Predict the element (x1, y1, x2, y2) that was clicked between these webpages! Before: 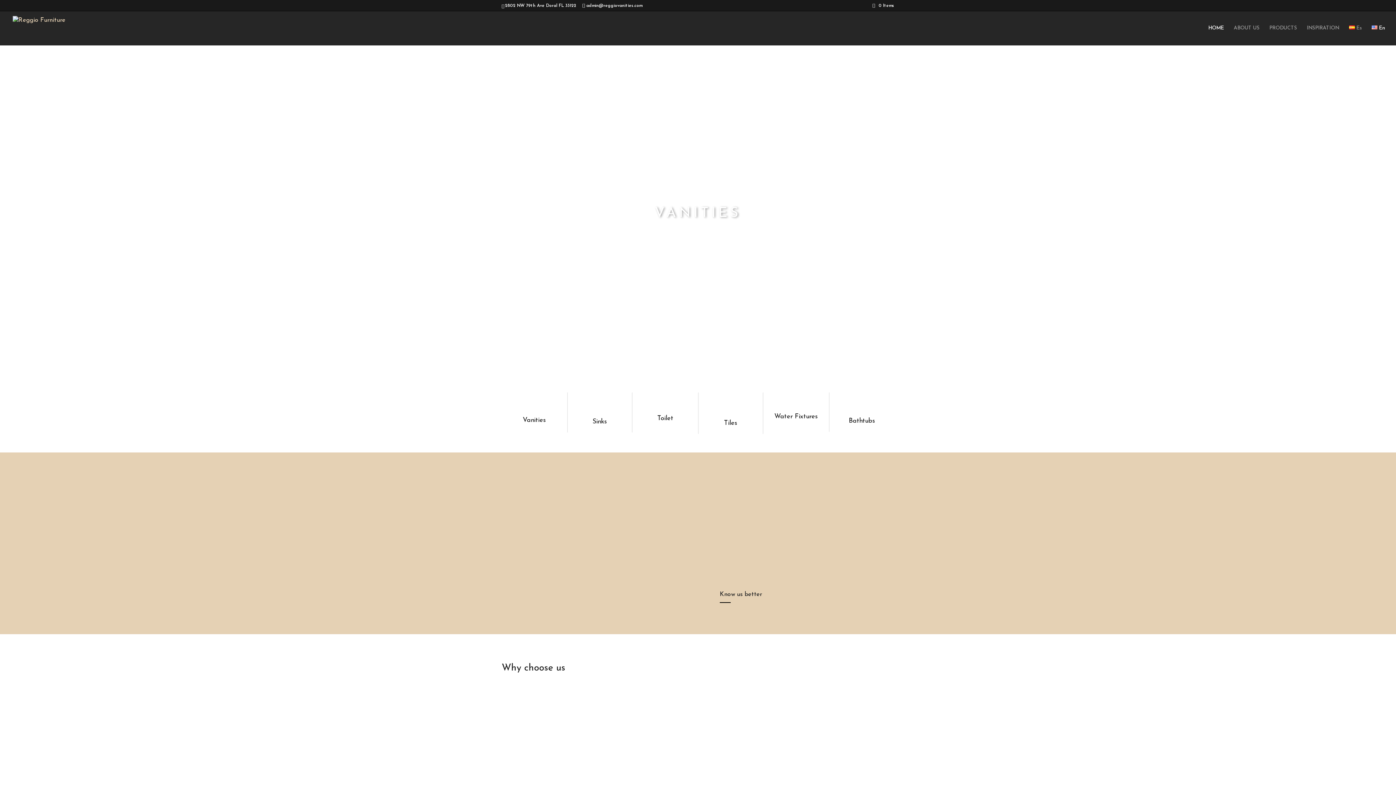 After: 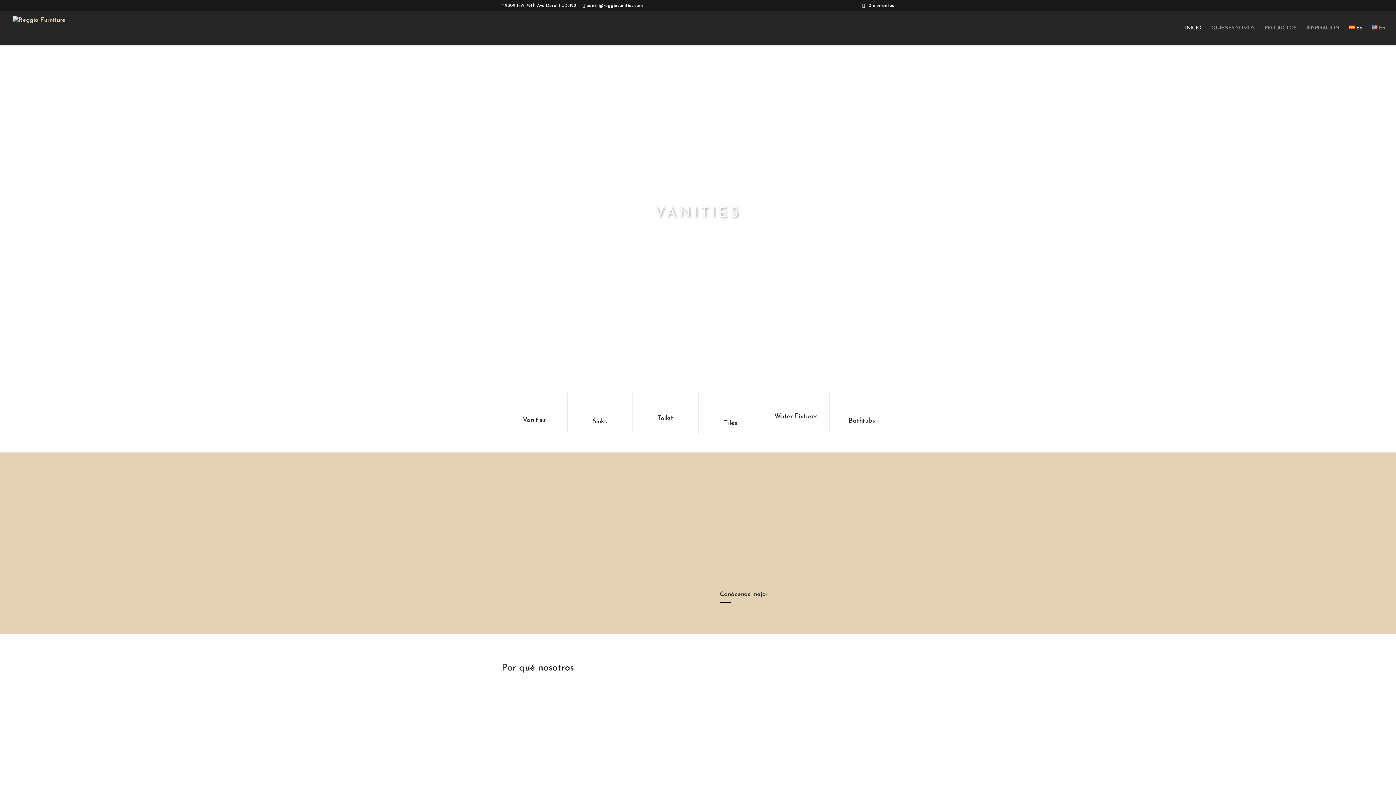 Action: bbox: (1349, 25, 1362, 45) label: Es